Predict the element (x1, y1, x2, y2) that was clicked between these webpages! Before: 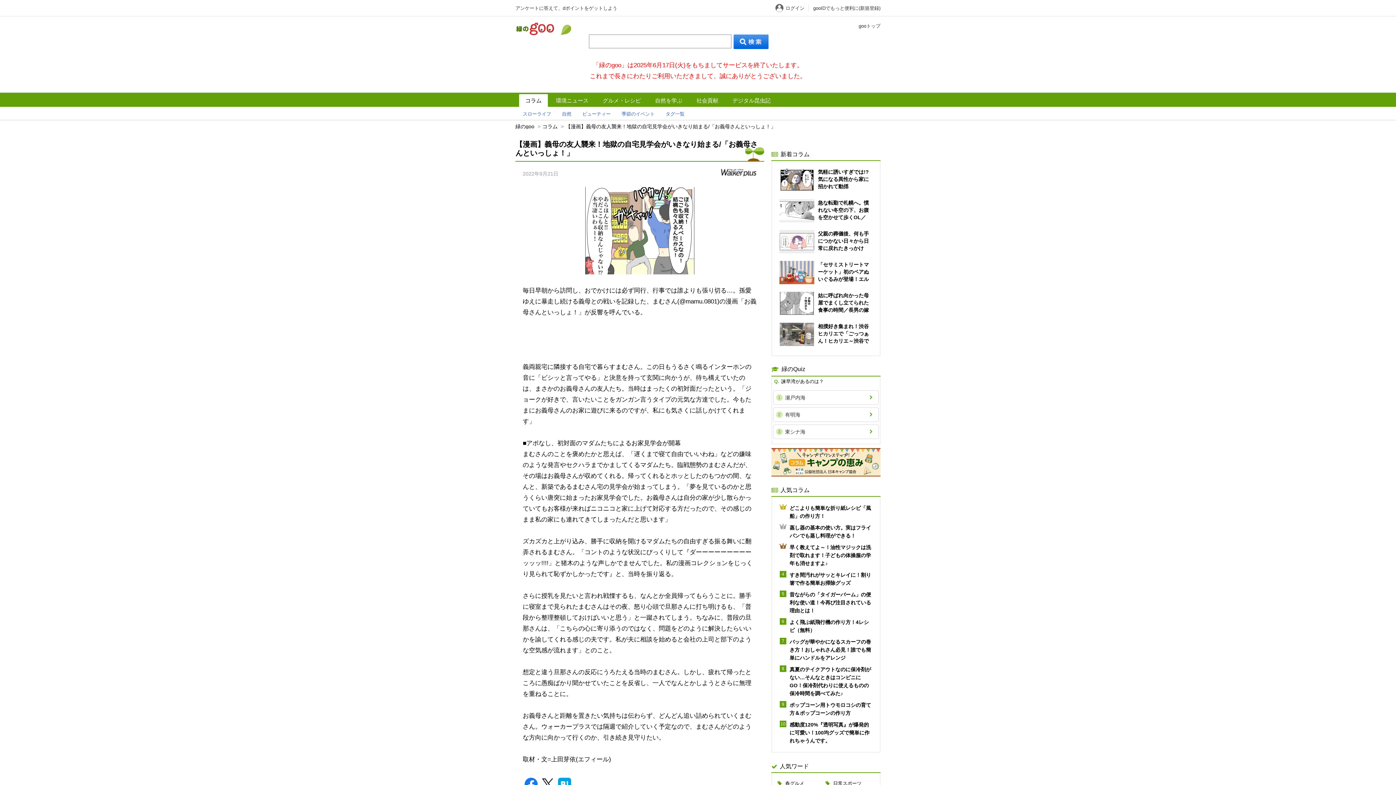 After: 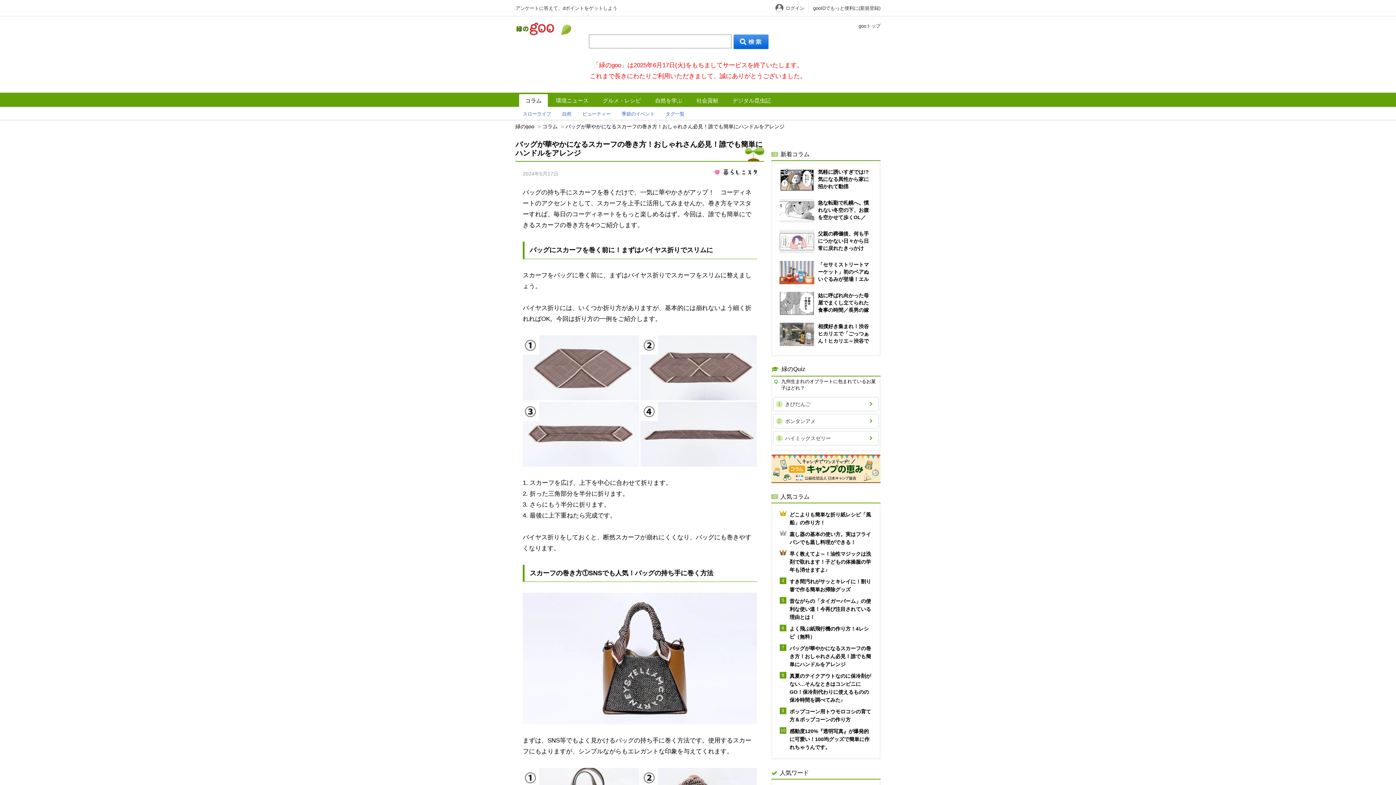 Action: bbox: (789, 639, 871, 661) label: バッグが華やかになるスカーフの巻き方！おしゃれさん必見！誰でも簡単にハンドルをアレンジ